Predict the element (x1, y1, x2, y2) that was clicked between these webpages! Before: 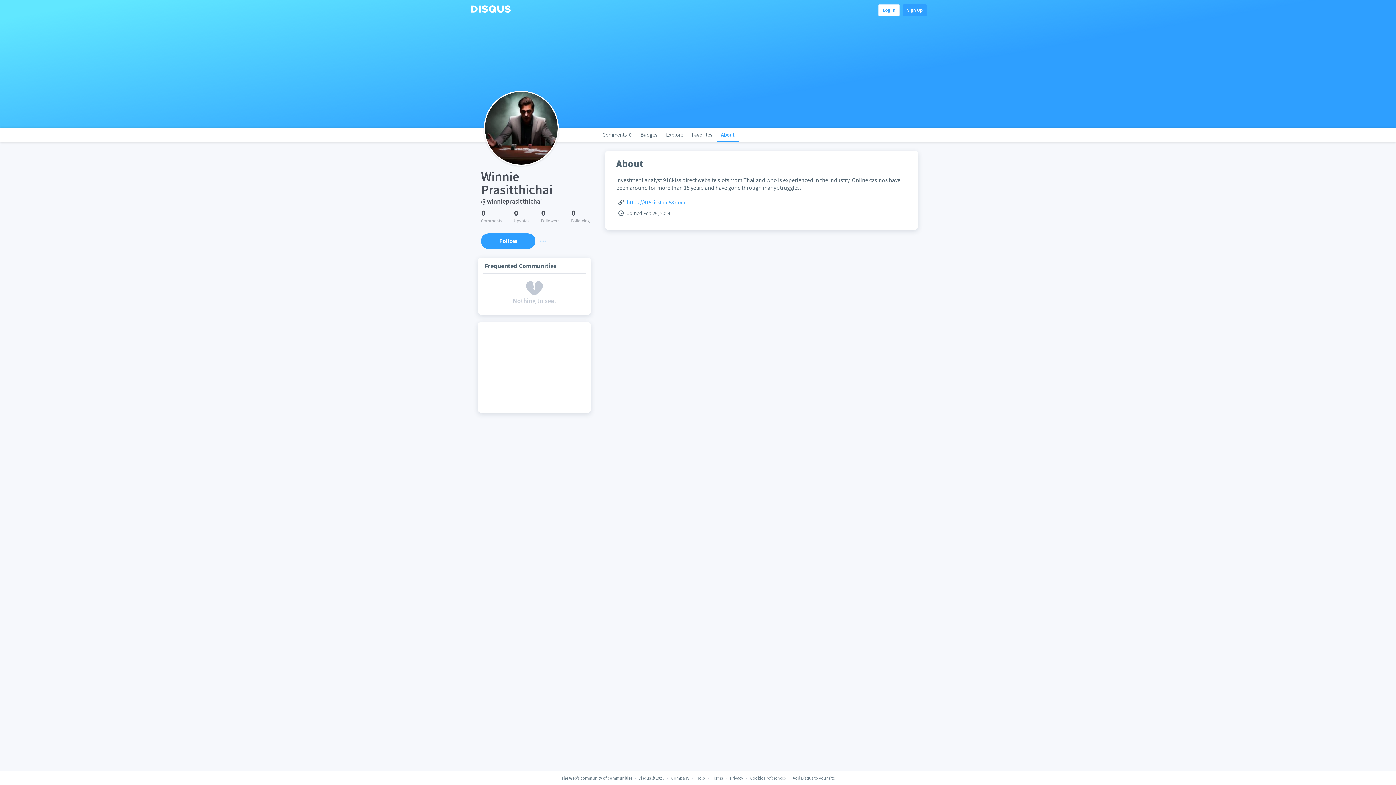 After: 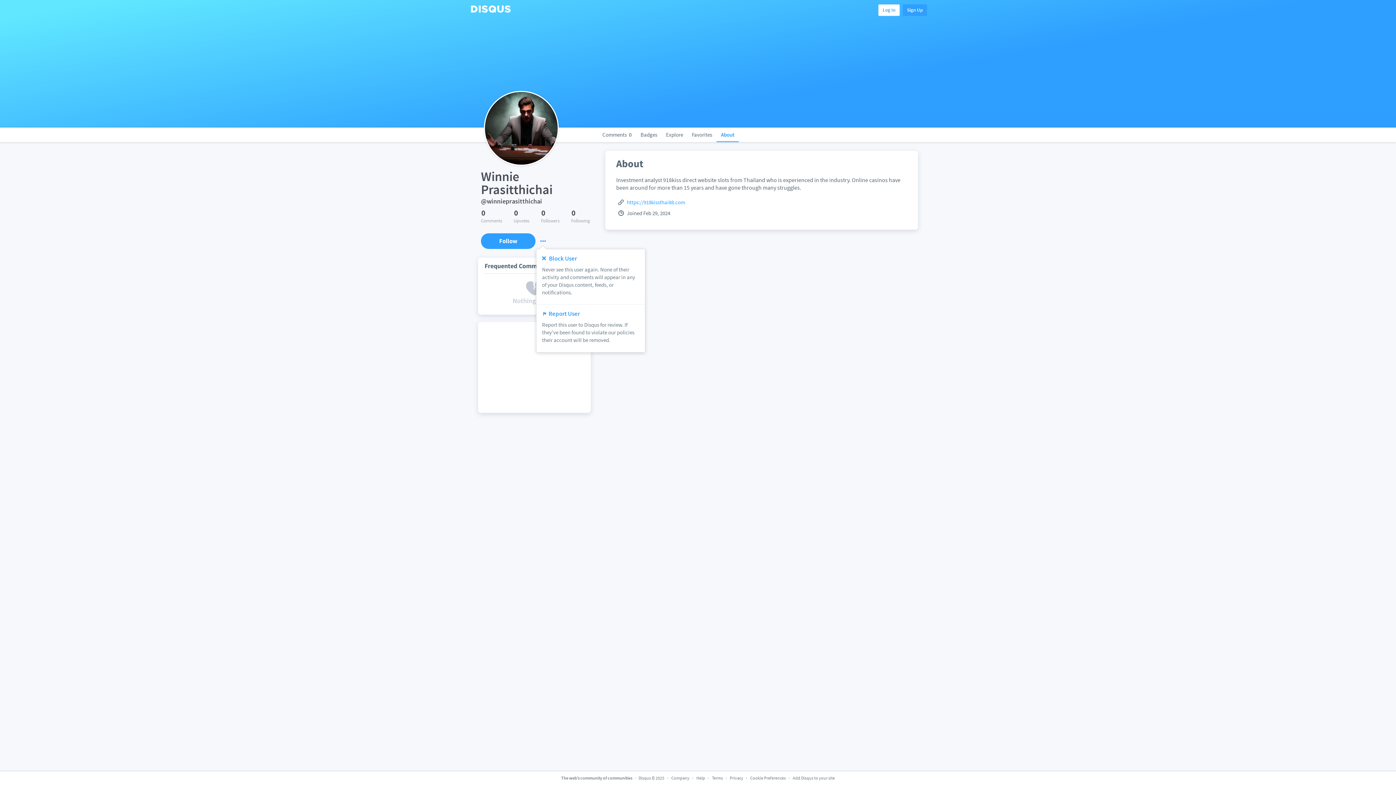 Action: bbox: (535, 236, 549, 246)